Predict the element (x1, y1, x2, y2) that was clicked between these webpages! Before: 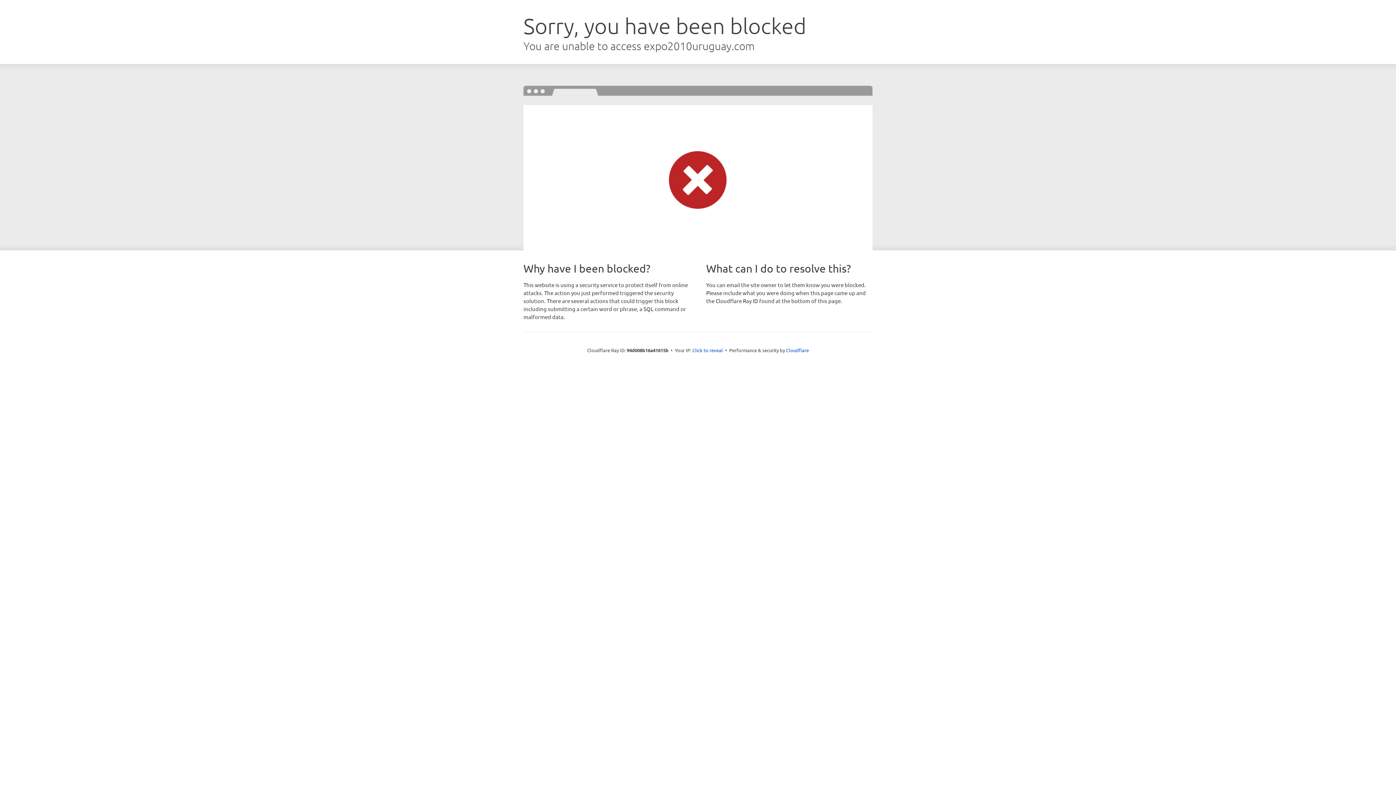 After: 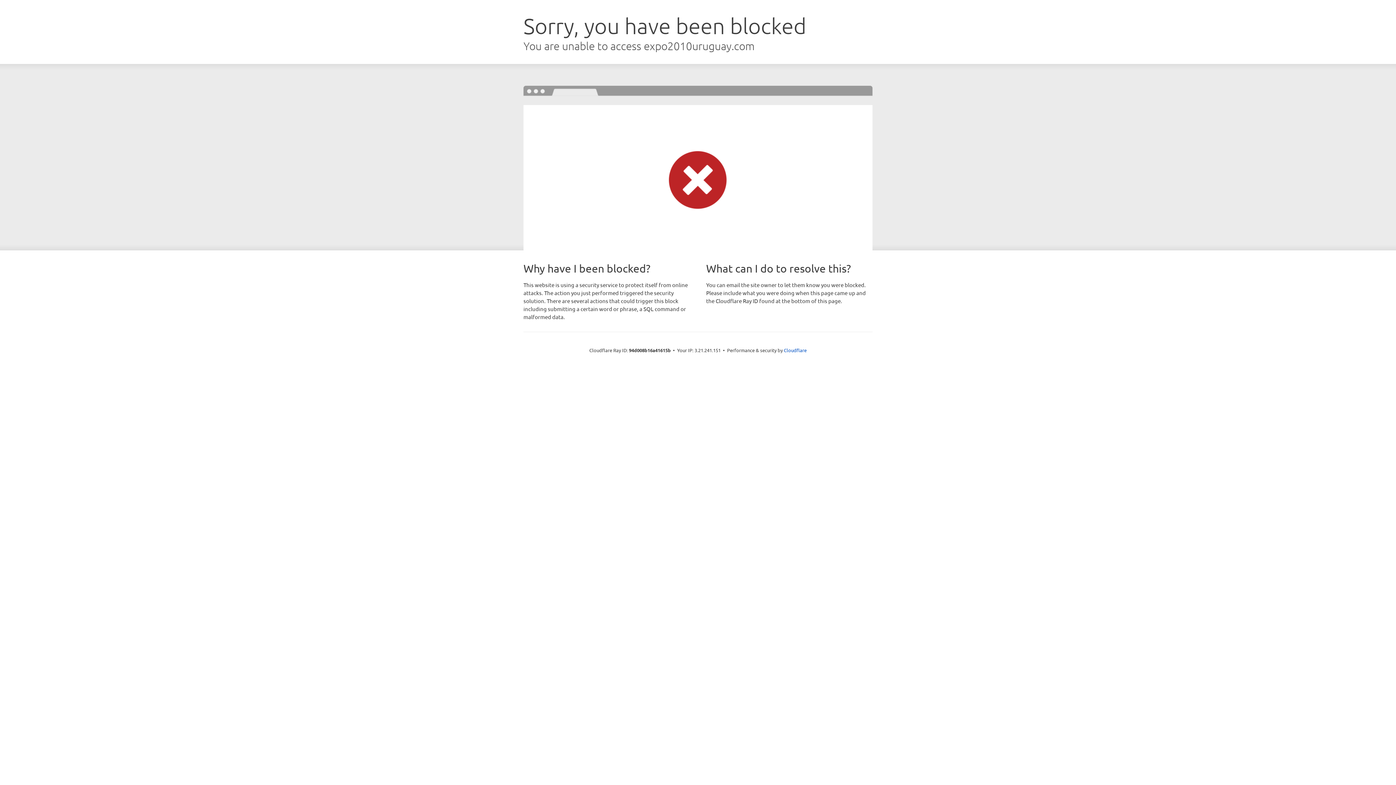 Action: bbox: (692, 346, 723, 353) label: Click to reveal